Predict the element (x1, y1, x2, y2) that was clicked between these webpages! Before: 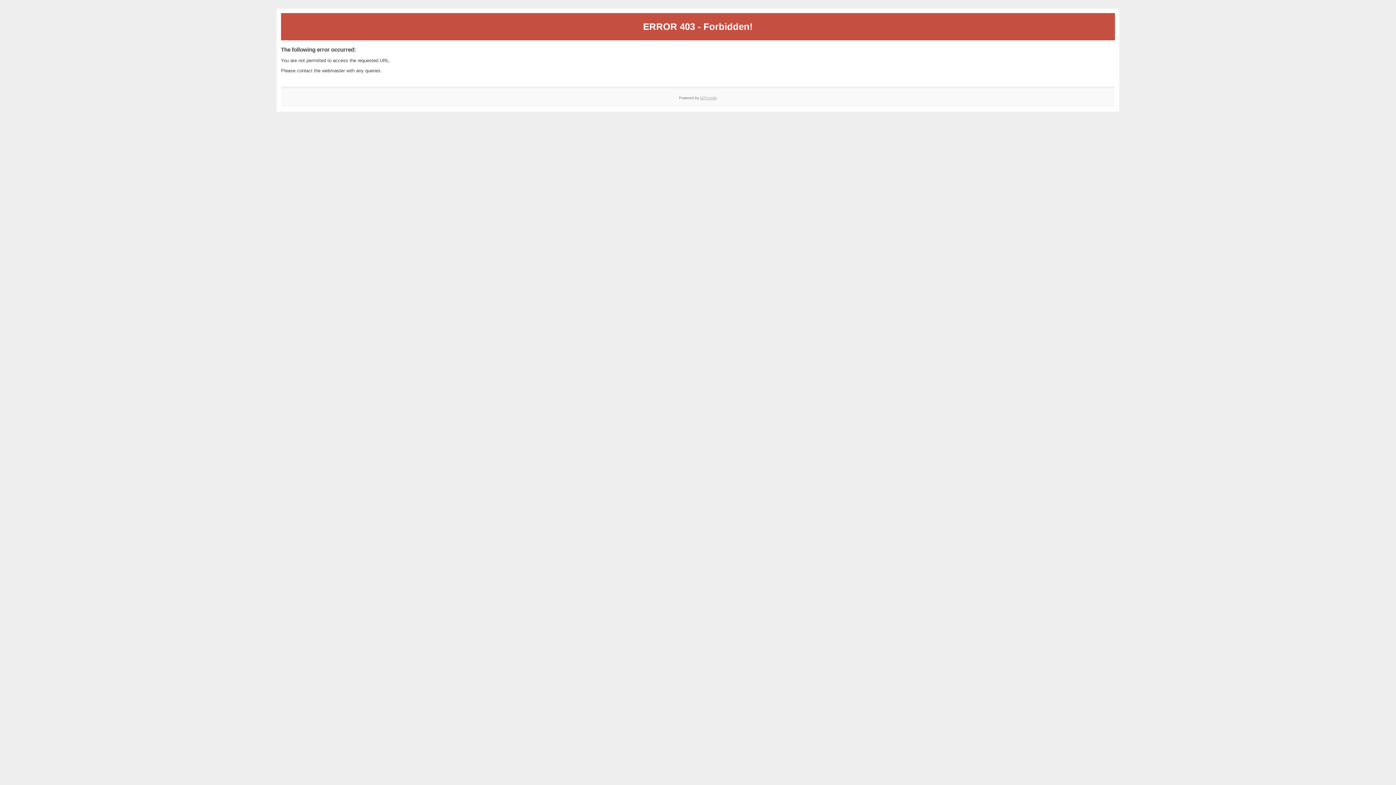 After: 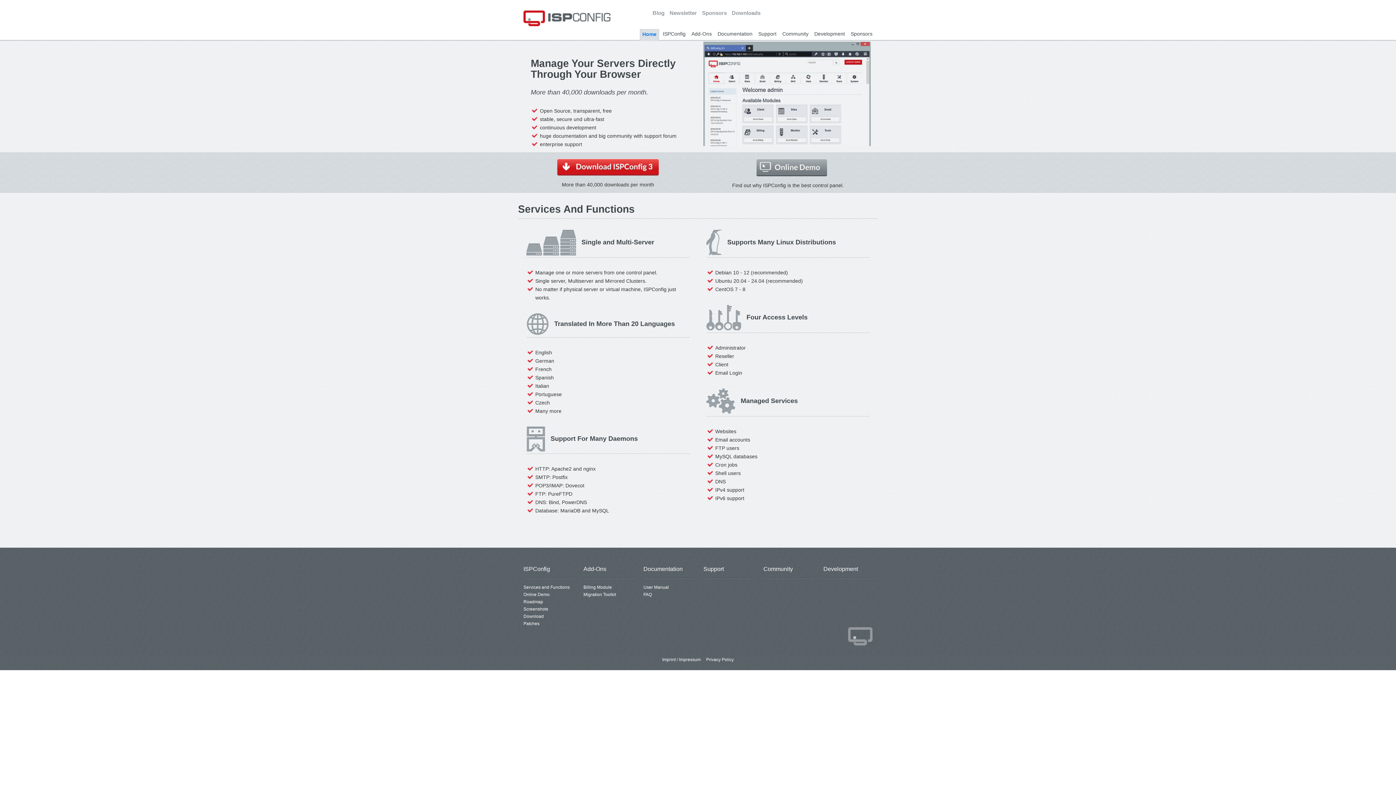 Action: bbox: (700, 95, 717, 99) label: ISPConfig